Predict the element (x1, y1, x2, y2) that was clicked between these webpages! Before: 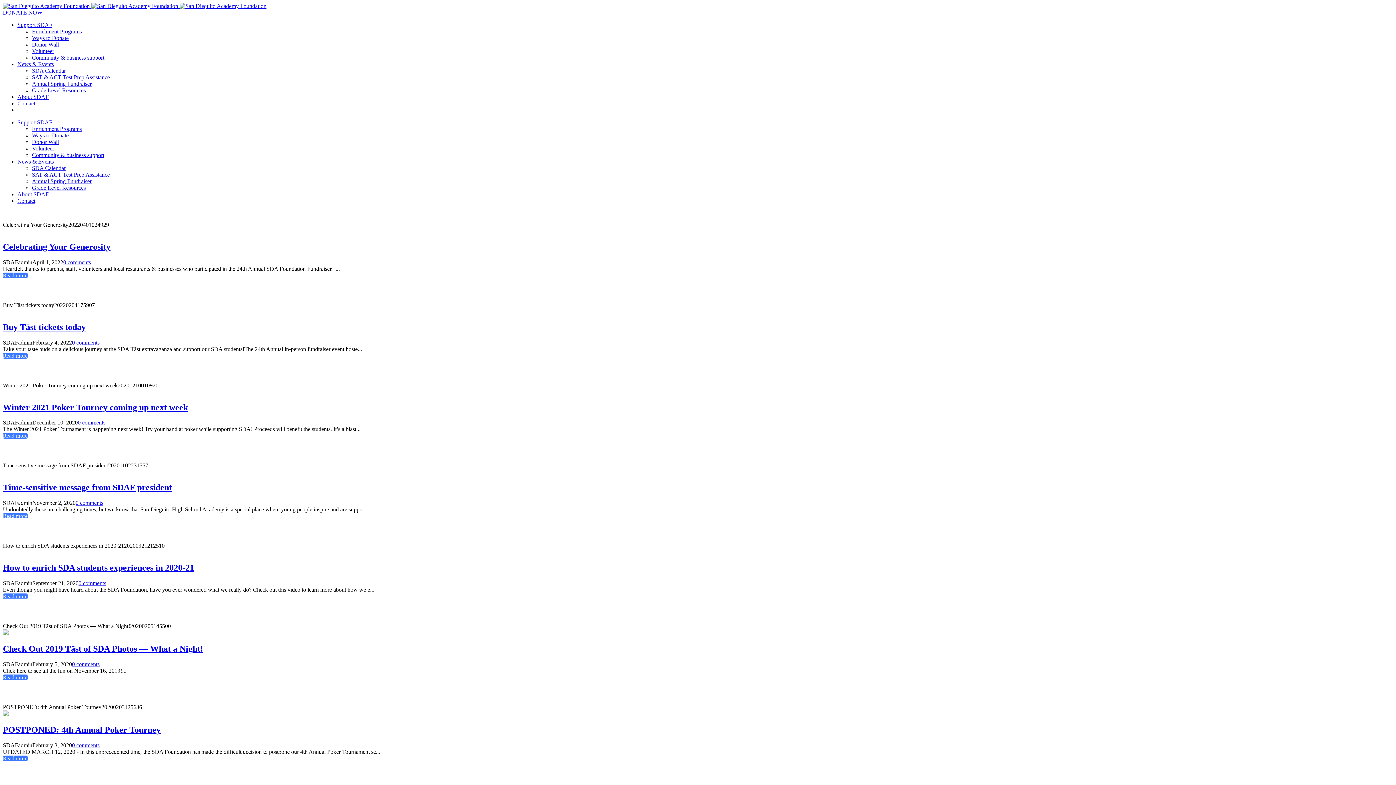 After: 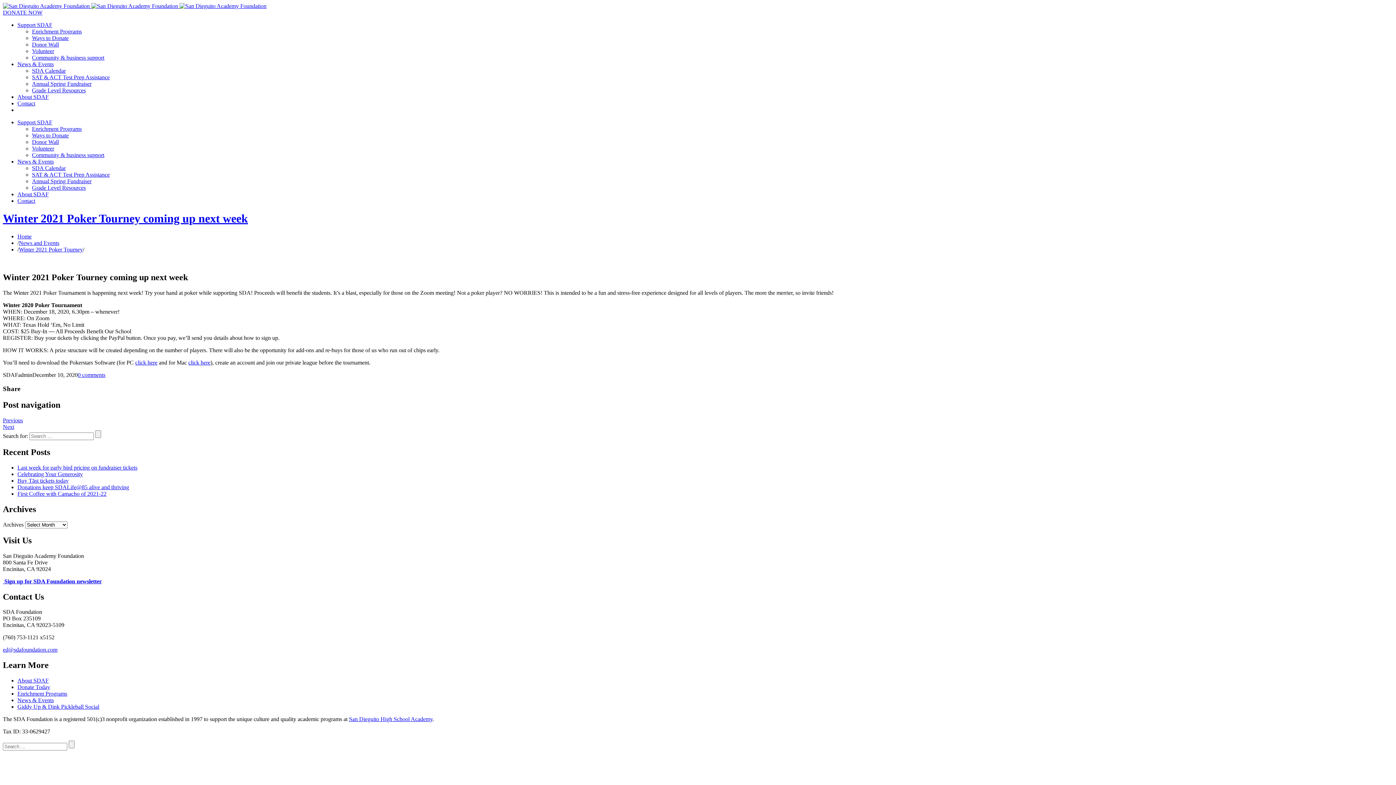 Action: bbox: (2, 402, 188, 412) label: Winter 2021 Poker Tourney coming up next week